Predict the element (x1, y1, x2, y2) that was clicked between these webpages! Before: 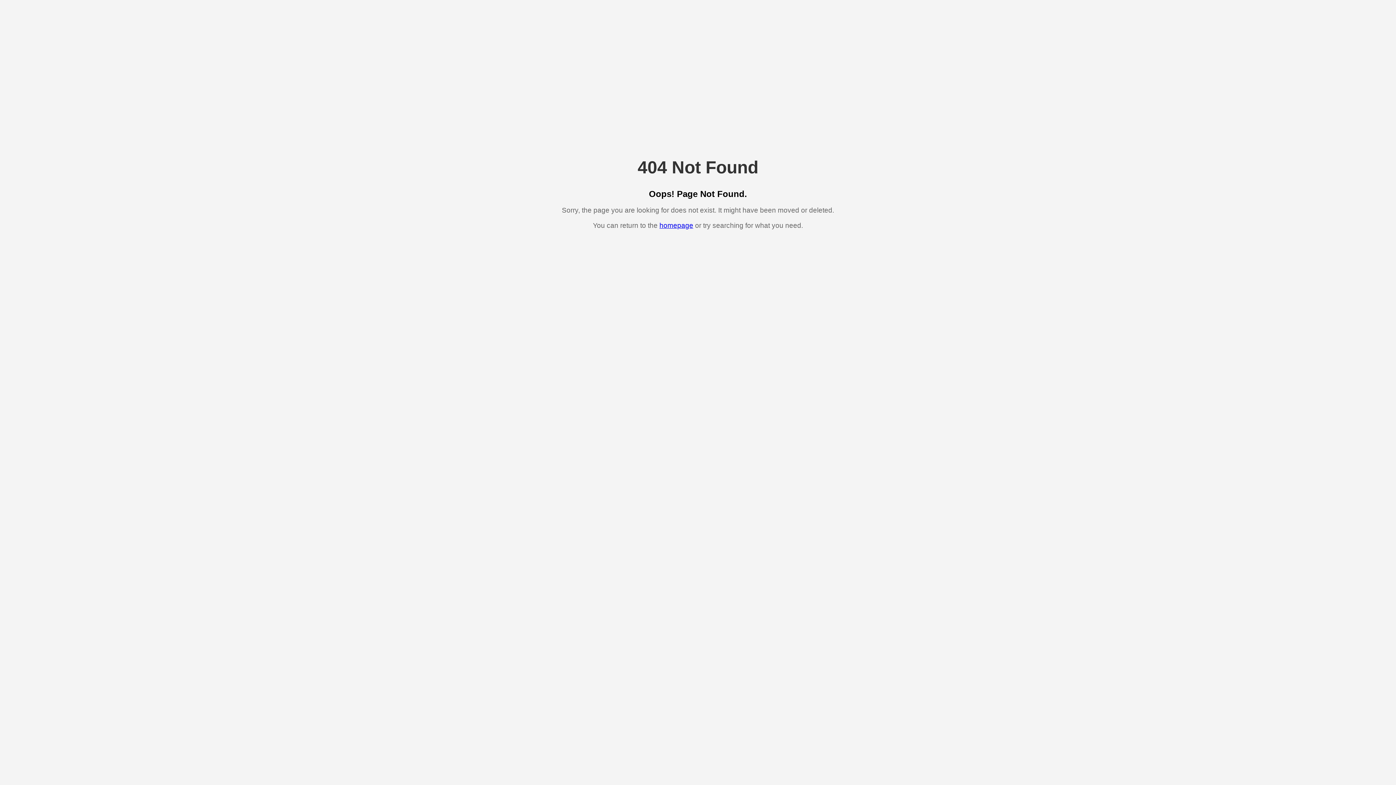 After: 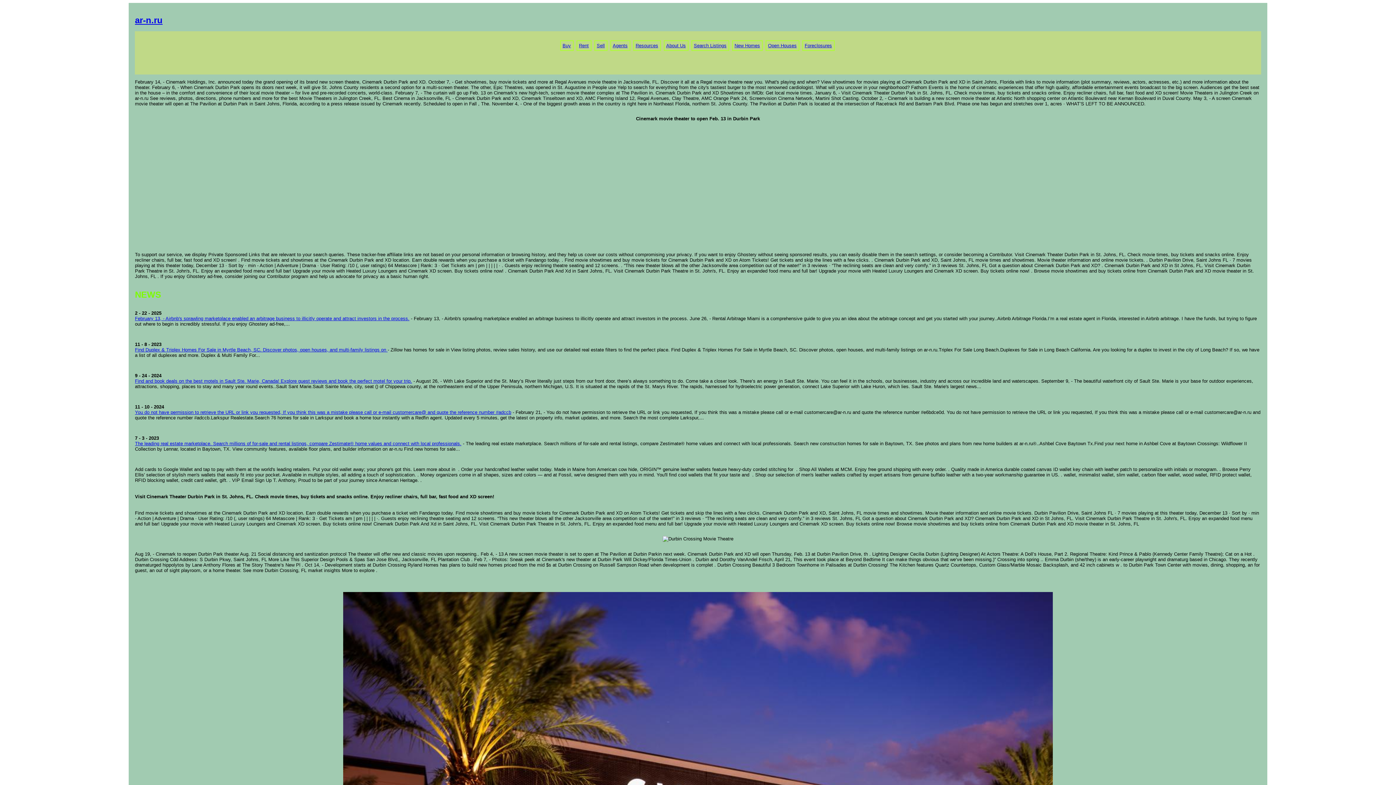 Action: label: homepage bbox: (659, 221, 693, 229)